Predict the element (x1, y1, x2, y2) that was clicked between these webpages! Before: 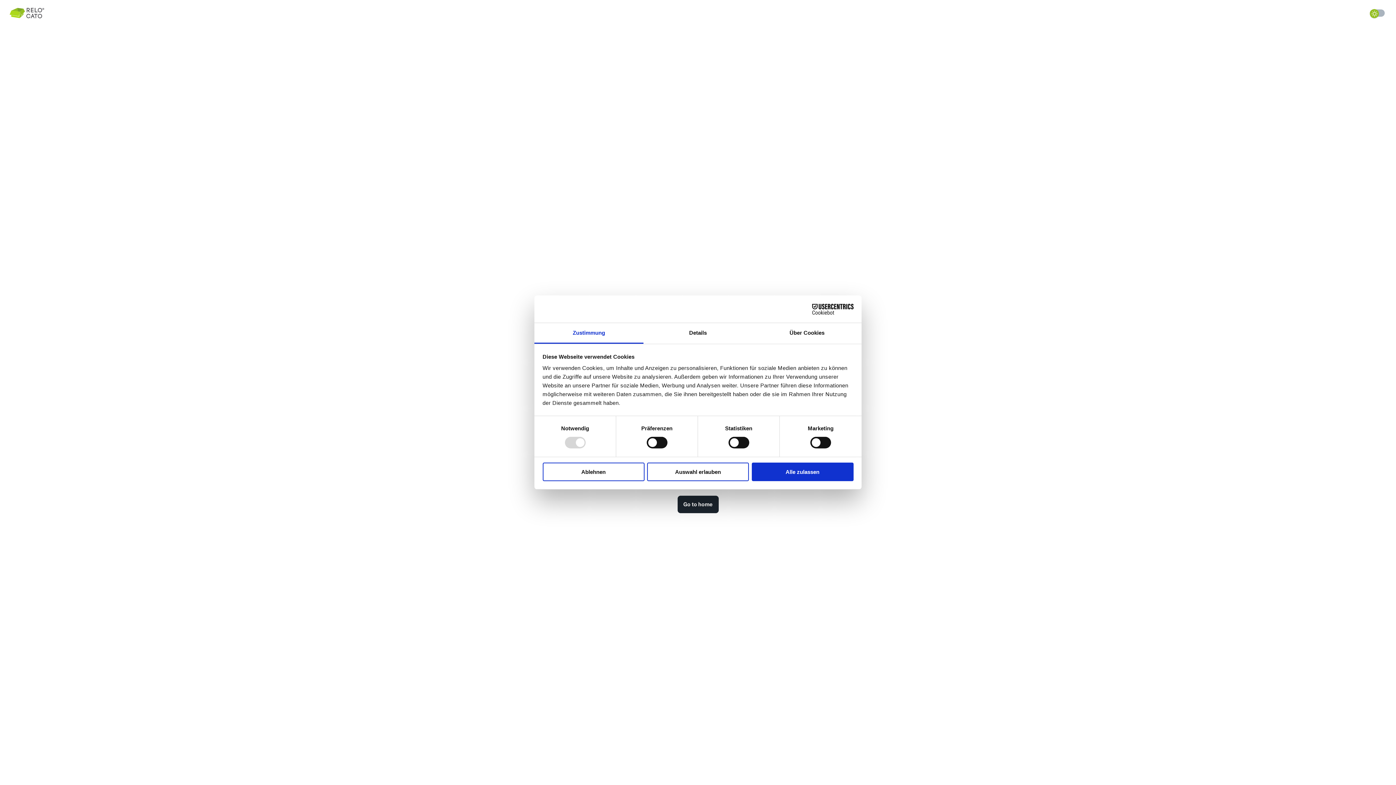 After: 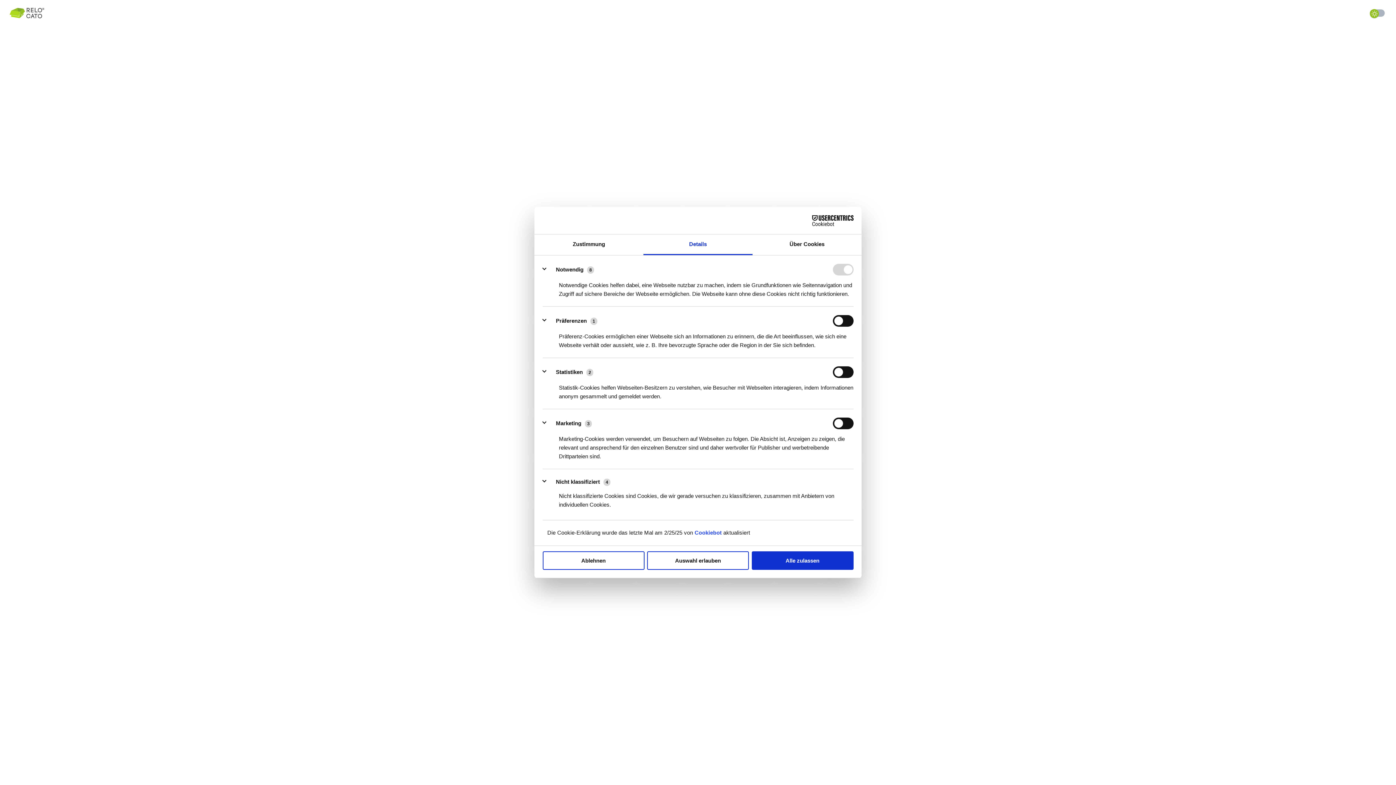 Action: label: Details bbox: (643, 323, 752, 343)